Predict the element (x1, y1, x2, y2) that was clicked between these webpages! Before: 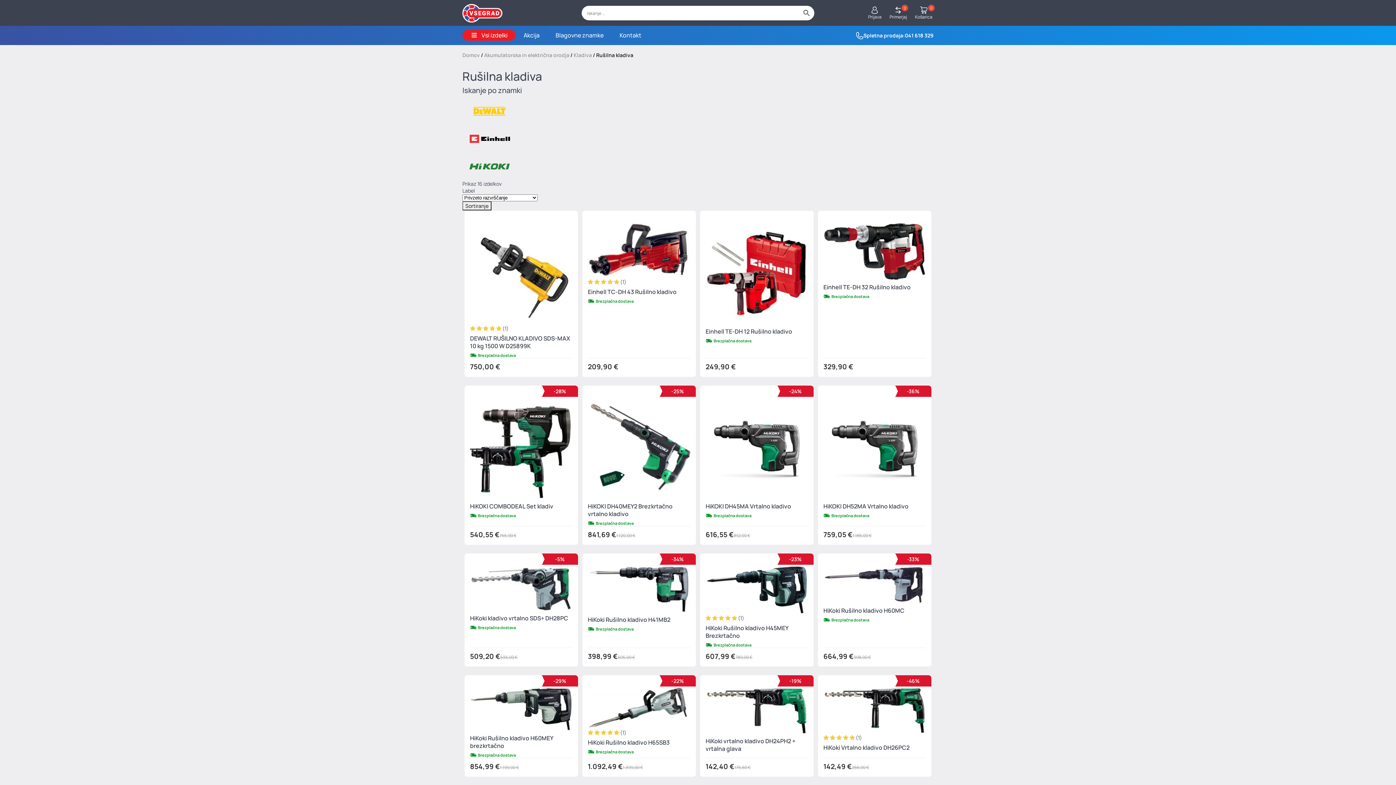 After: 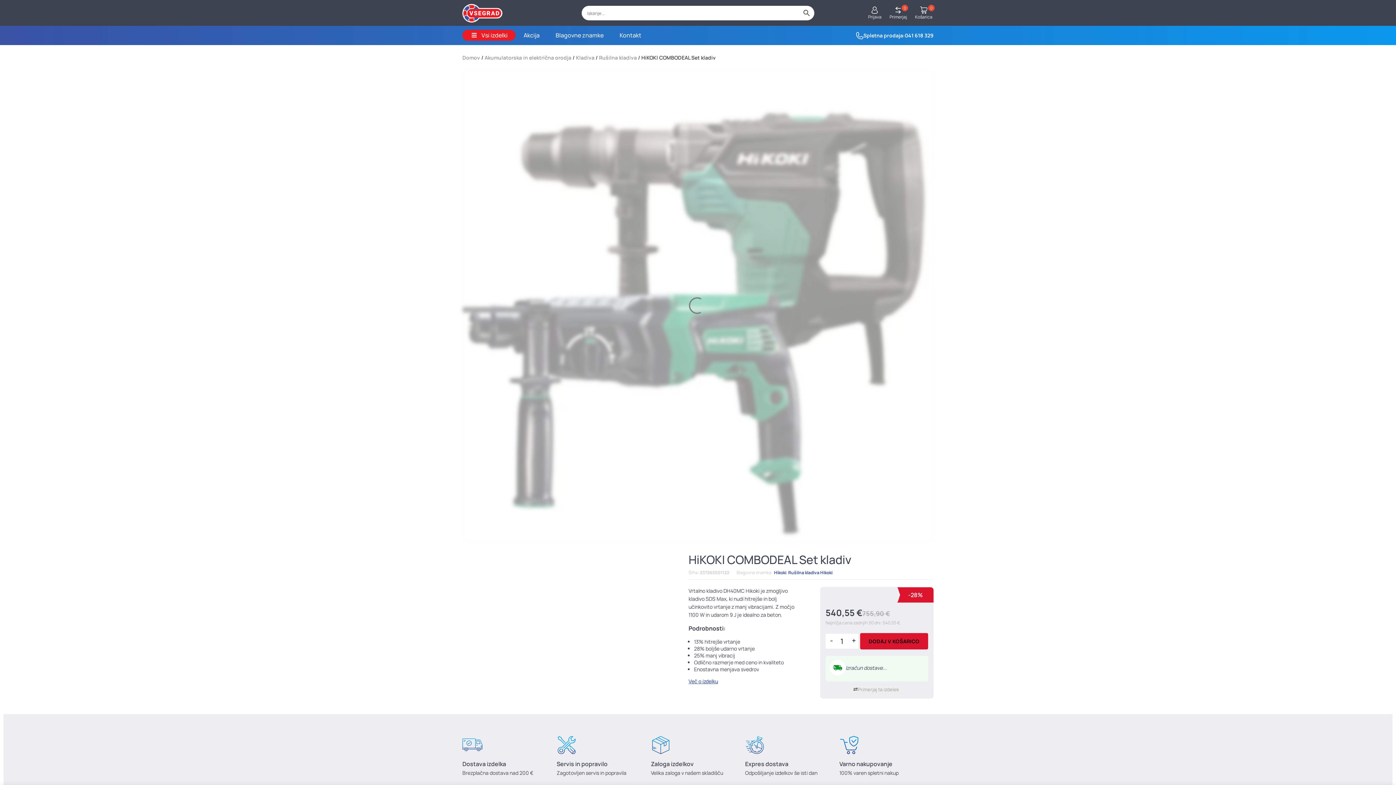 Action: label: -28%
HiKOKI COMBODEAL Set kladiv
Brezplačna dostava
755,90 €
Izvirna cena je bila: 755,90 €.
540,55 €
Trenutna cena je: 540,55 €. bbox: (464, 385, 578, 545)